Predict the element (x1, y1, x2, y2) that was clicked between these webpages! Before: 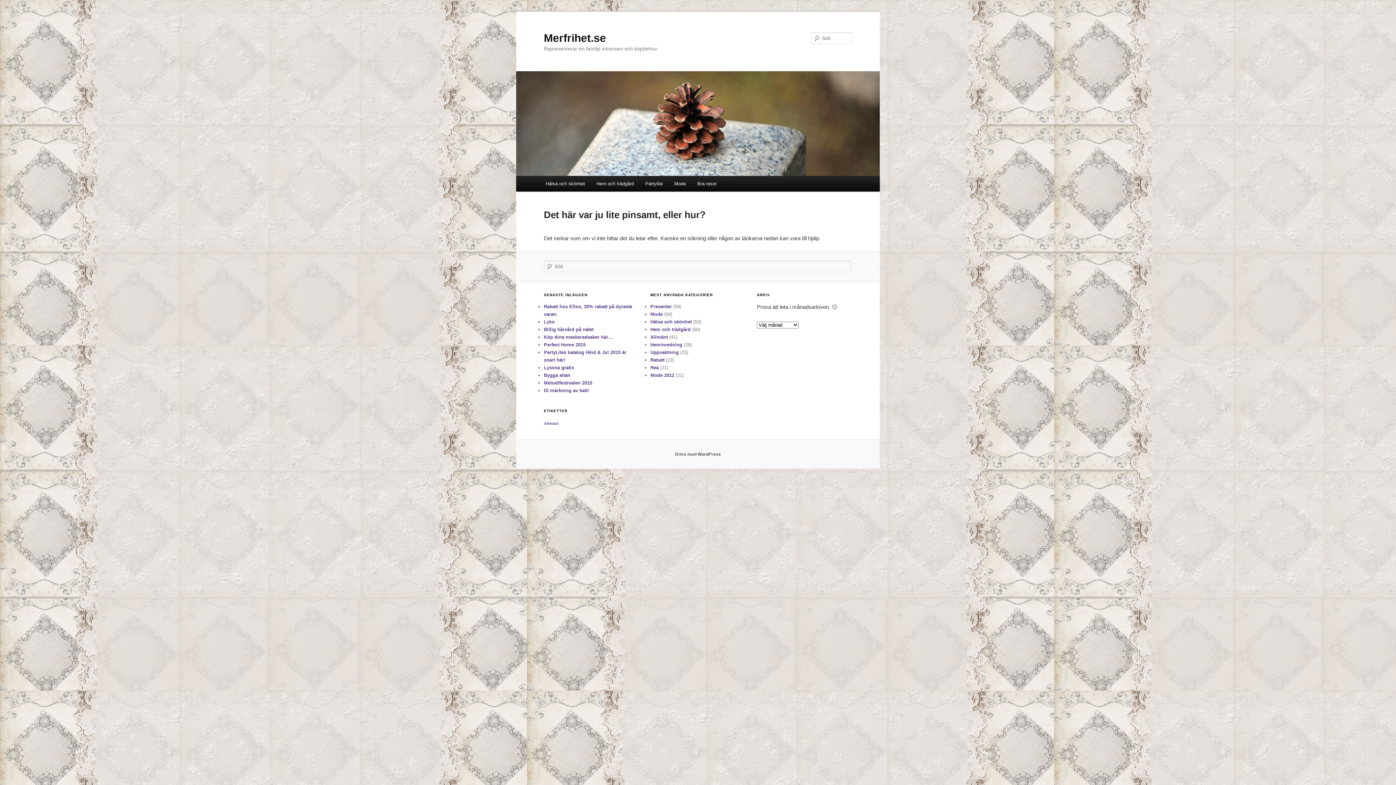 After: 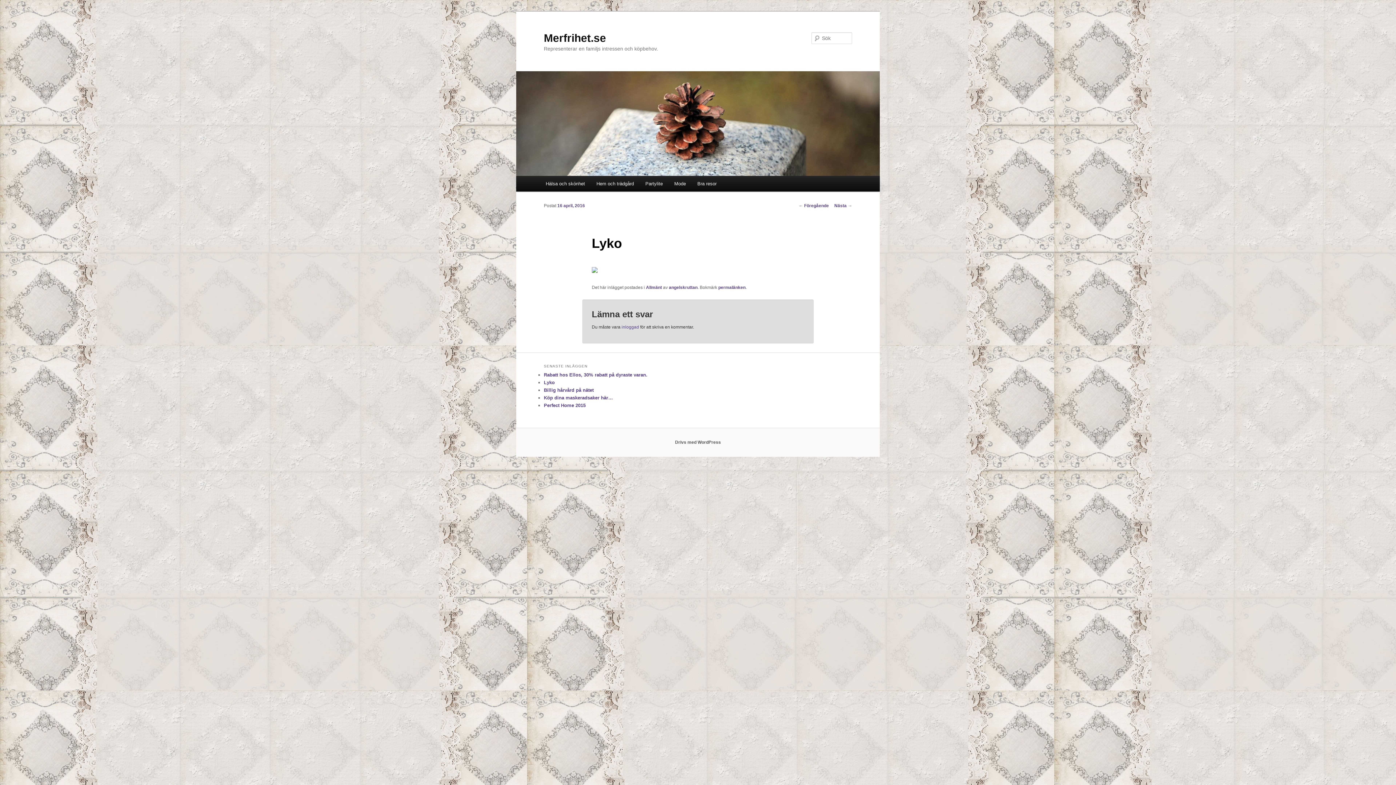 Action: label: Lyko bbox: (544, 319, 554, 324)